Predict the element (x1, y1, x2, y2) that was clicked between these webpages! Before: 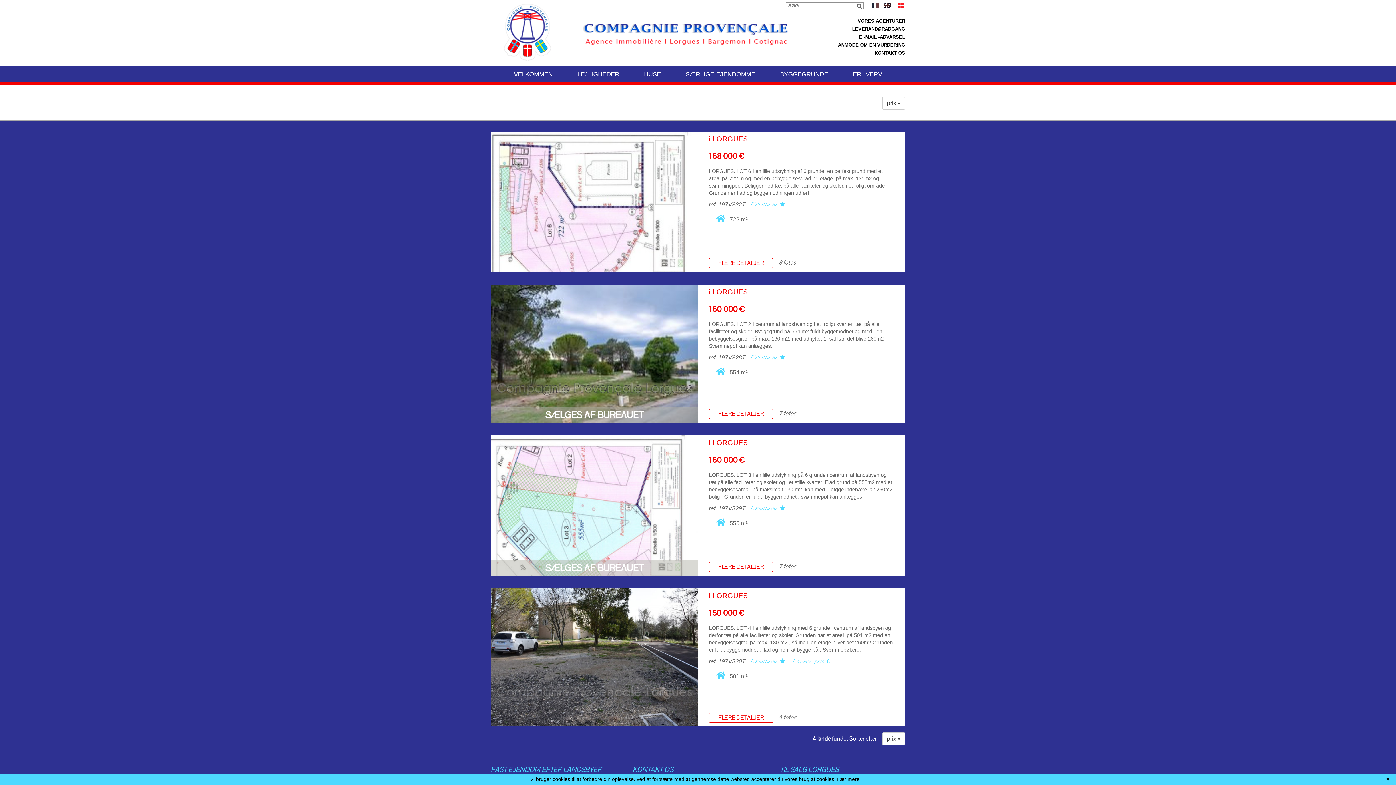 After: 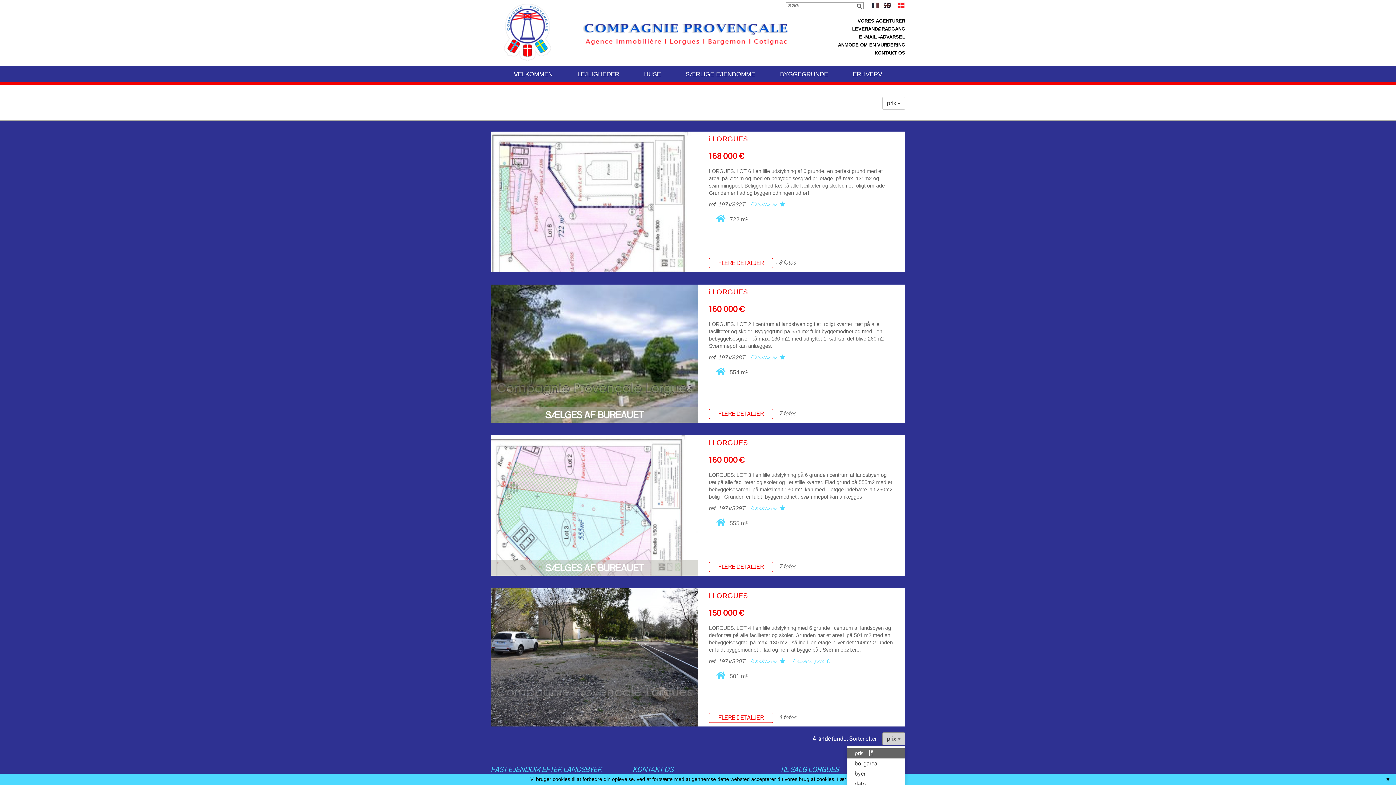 Action: bbox: (882, 732, 905, 745) label: prix 